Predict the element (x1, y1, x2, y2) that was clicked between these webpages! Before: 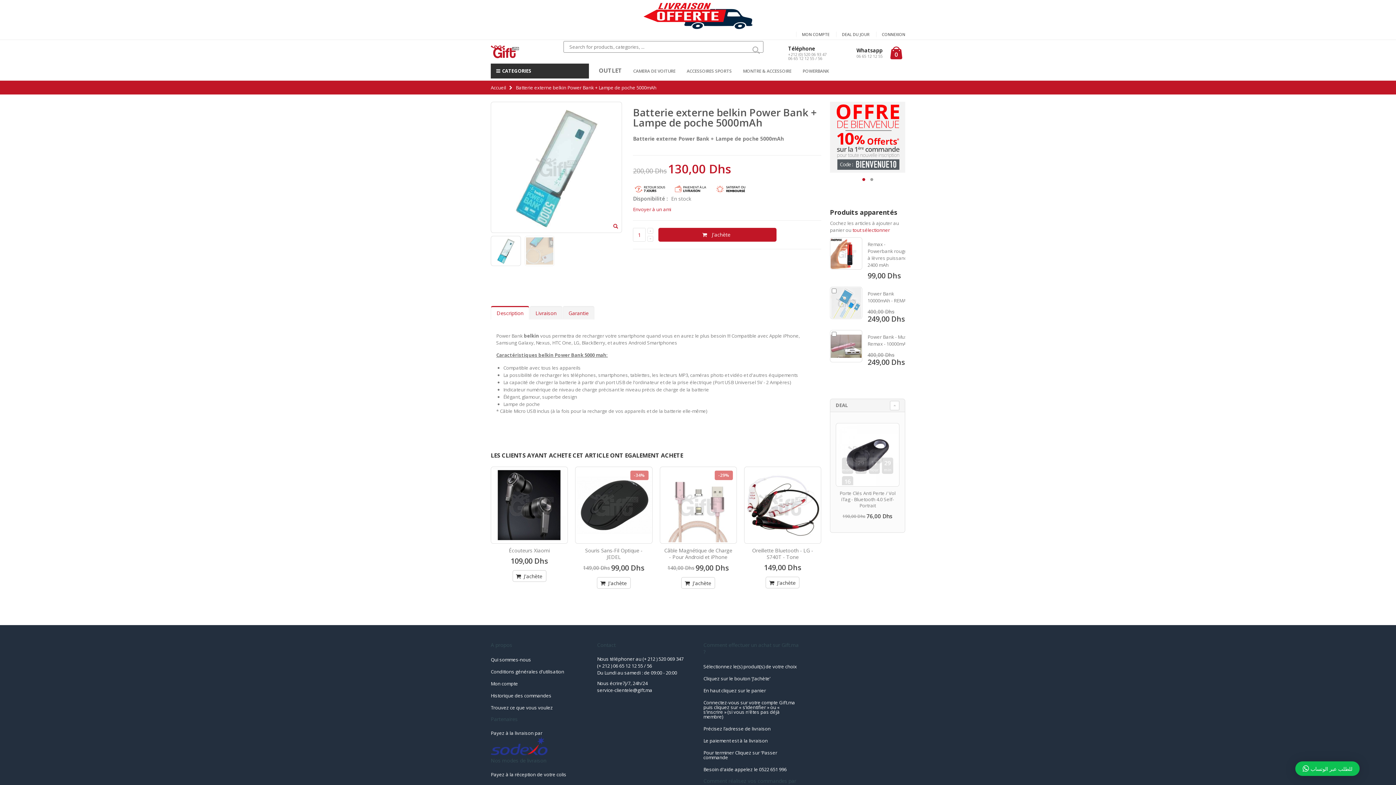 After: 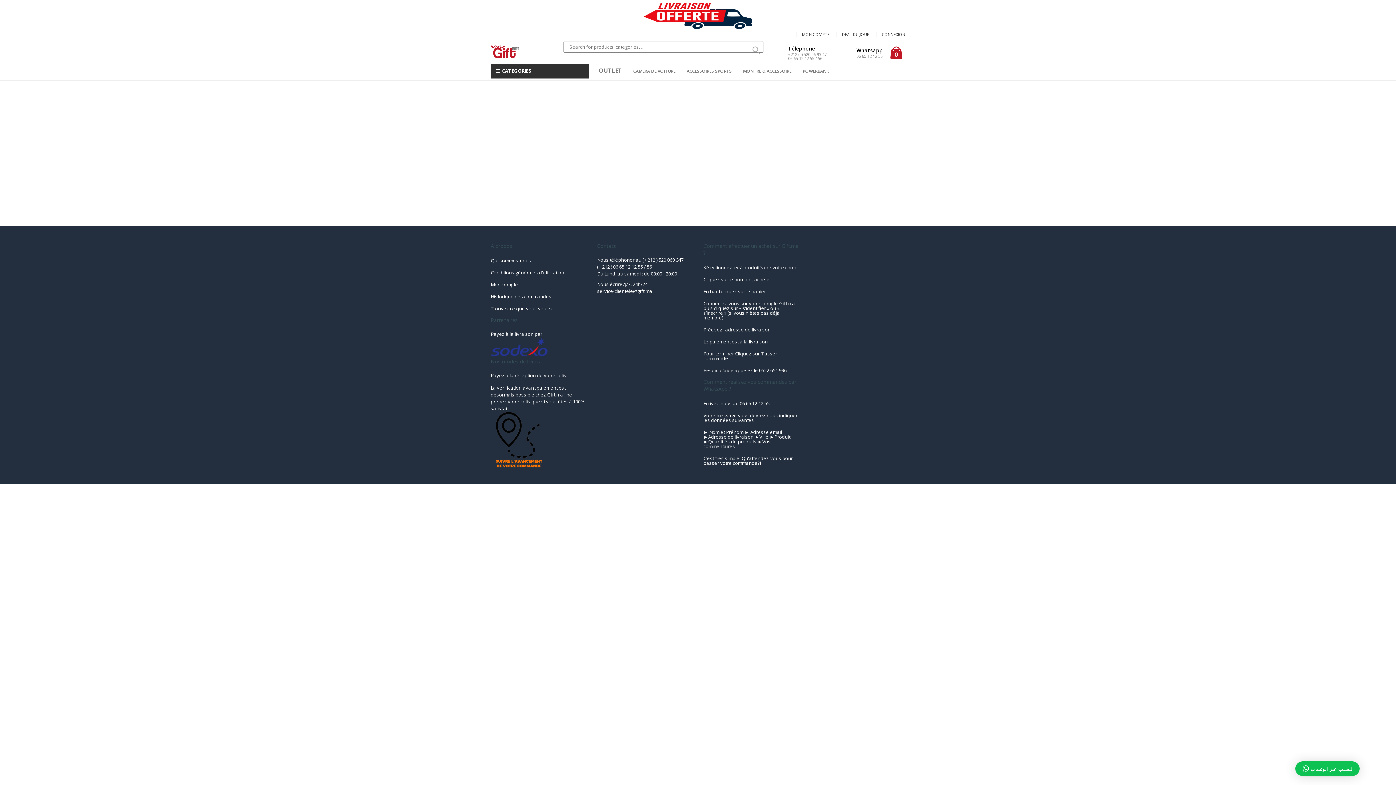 Action: bbox: (633, 206, 671, 212) label: Envoyer à un ami